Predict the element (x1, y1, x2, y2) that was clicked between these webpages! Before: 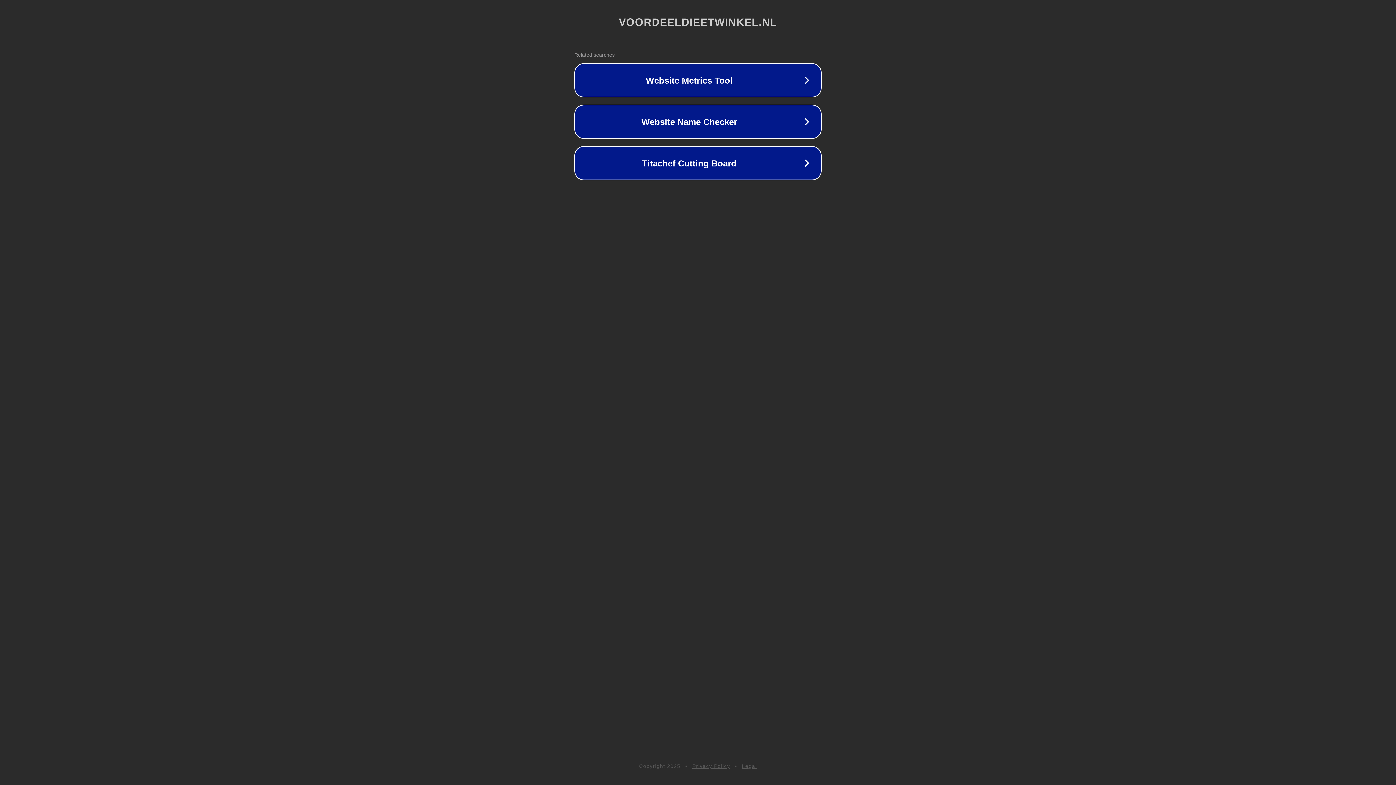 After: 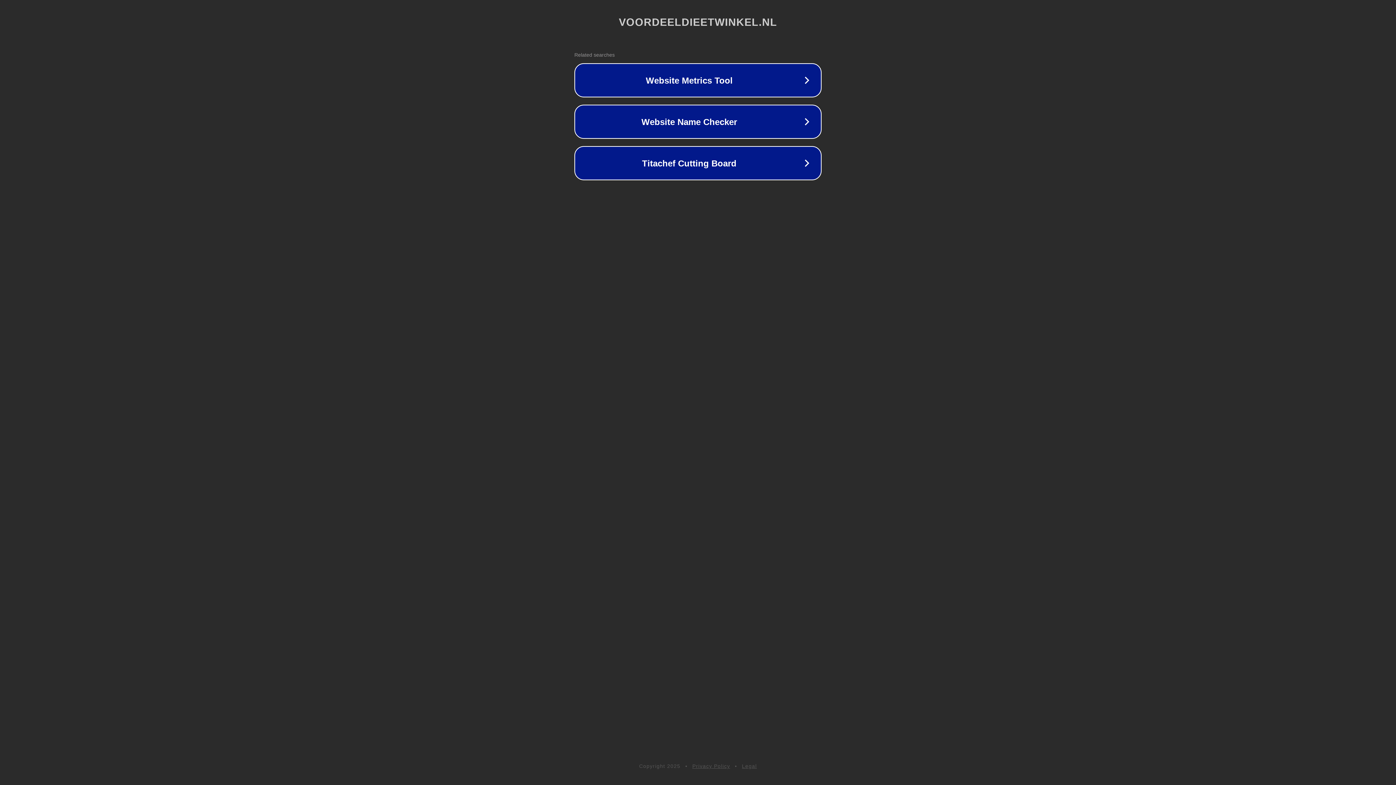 Action: label: Legal bbox: (742, 763, 757, 769)